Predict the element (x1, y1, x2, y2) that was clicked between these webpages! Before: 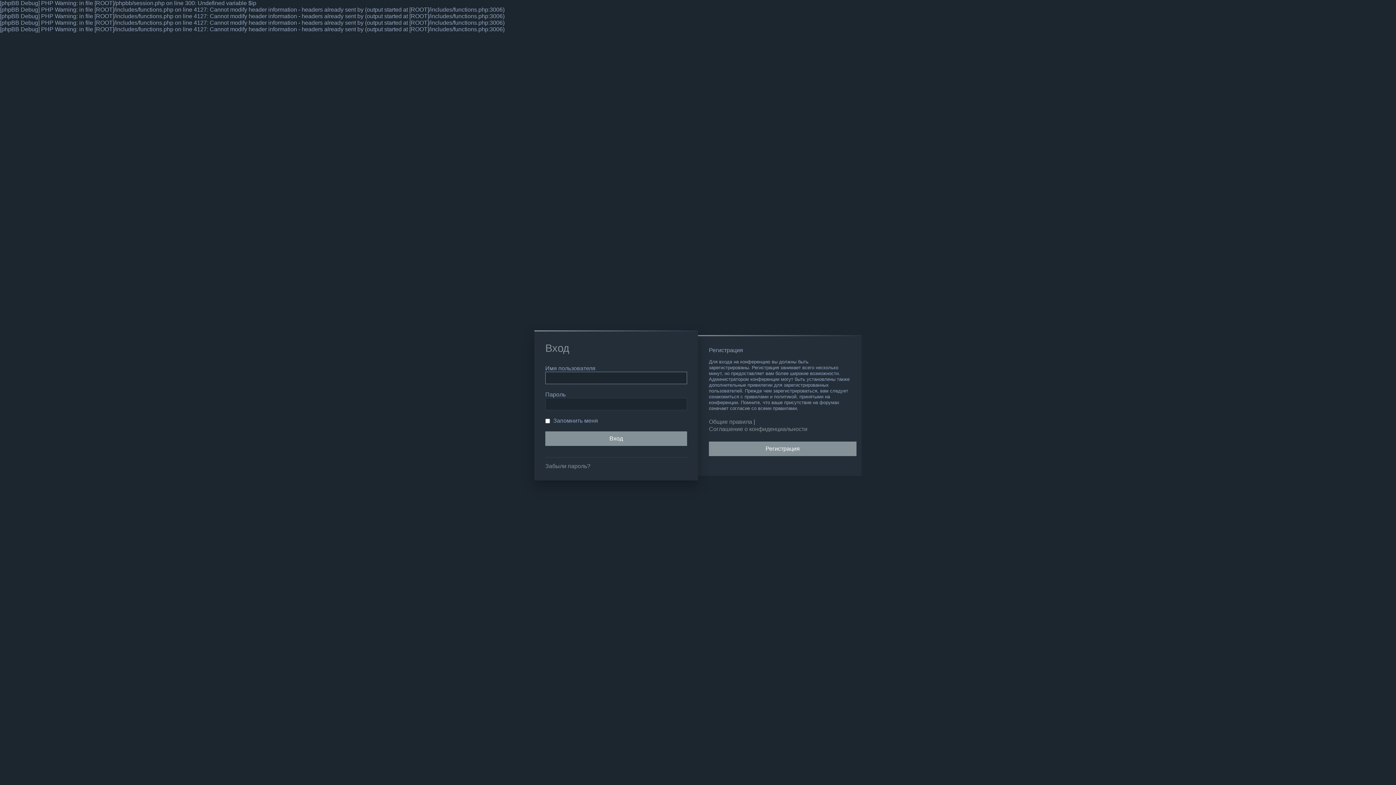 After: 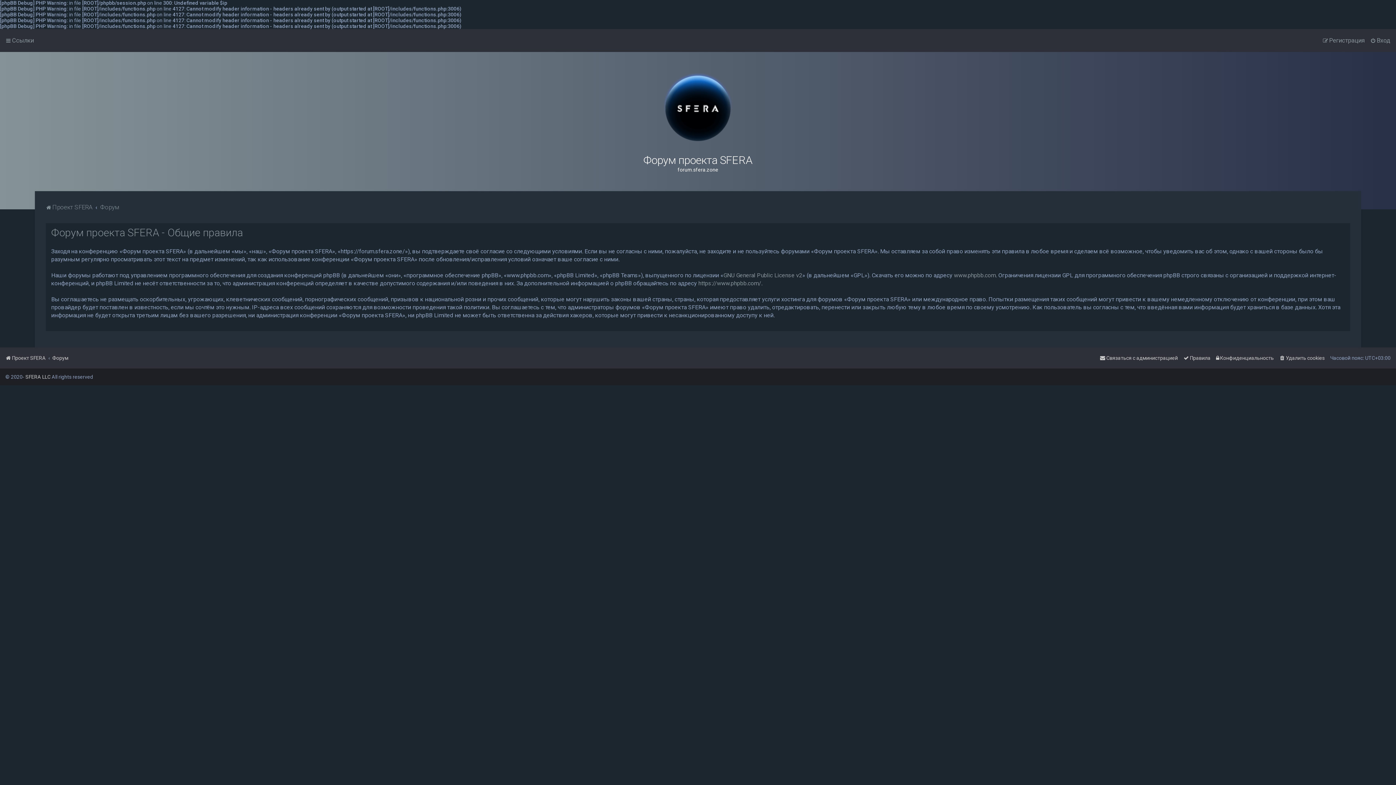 Action: label: Общие правила bbox: (709, 418, 752, 425)